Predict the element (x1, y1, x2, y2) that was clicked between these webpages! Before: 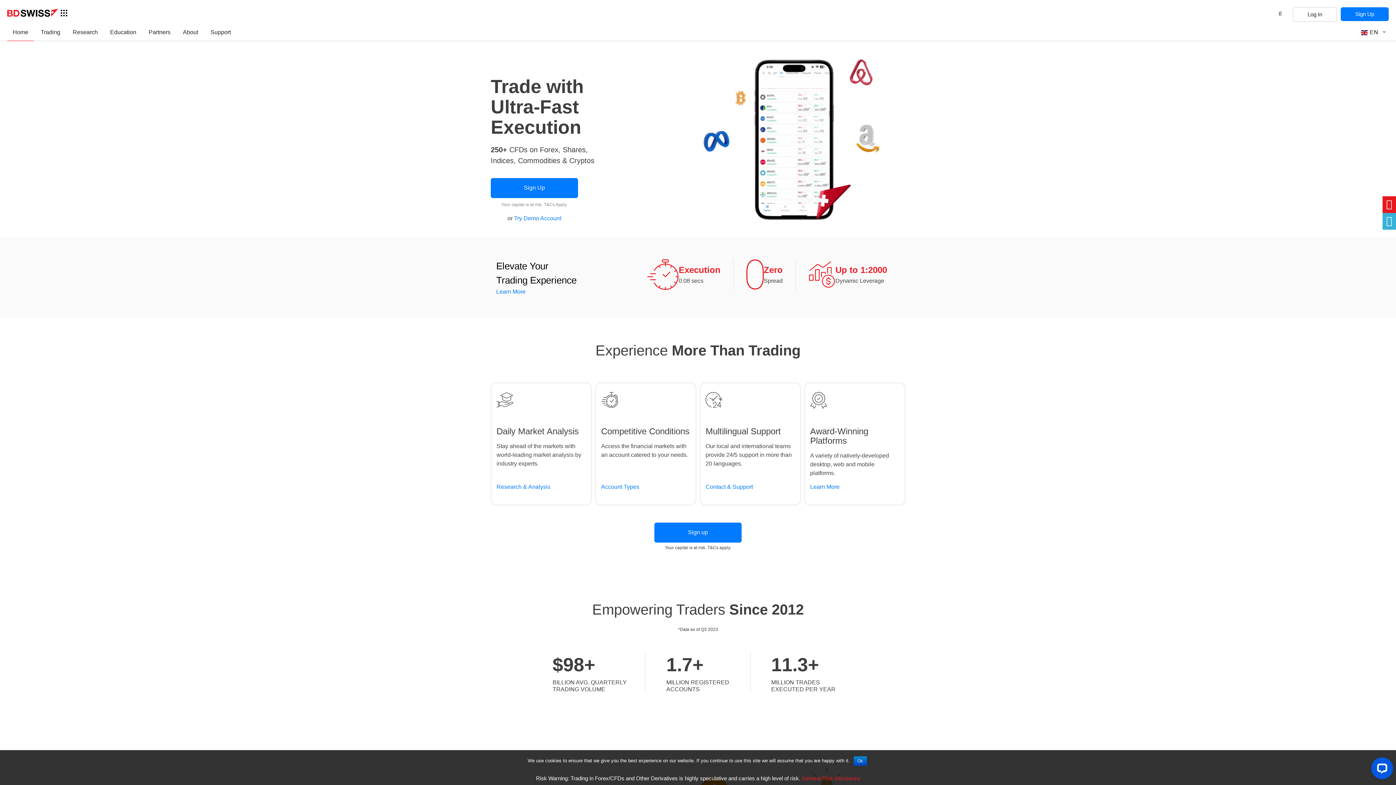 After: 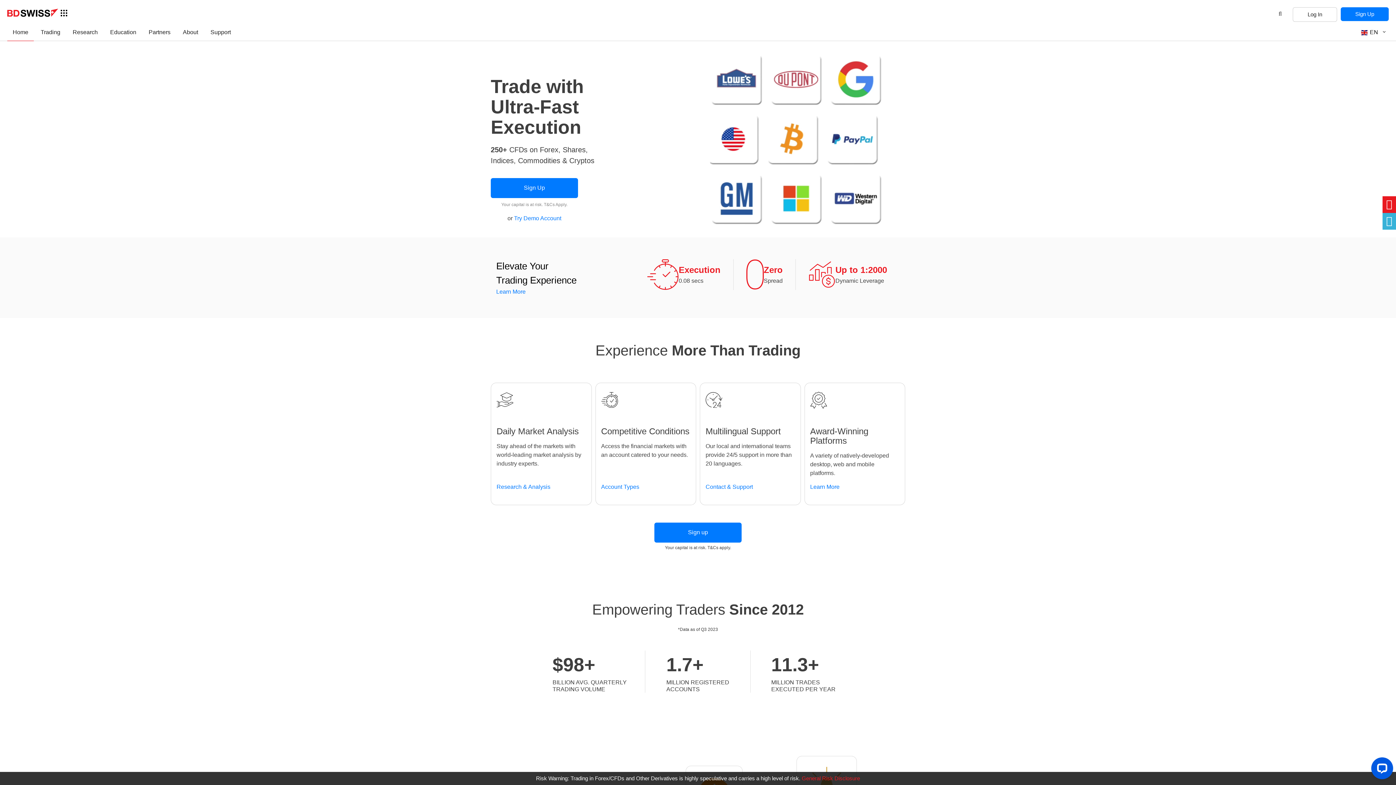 Action: label: Ok bbox: (853, 756, 867, 766)